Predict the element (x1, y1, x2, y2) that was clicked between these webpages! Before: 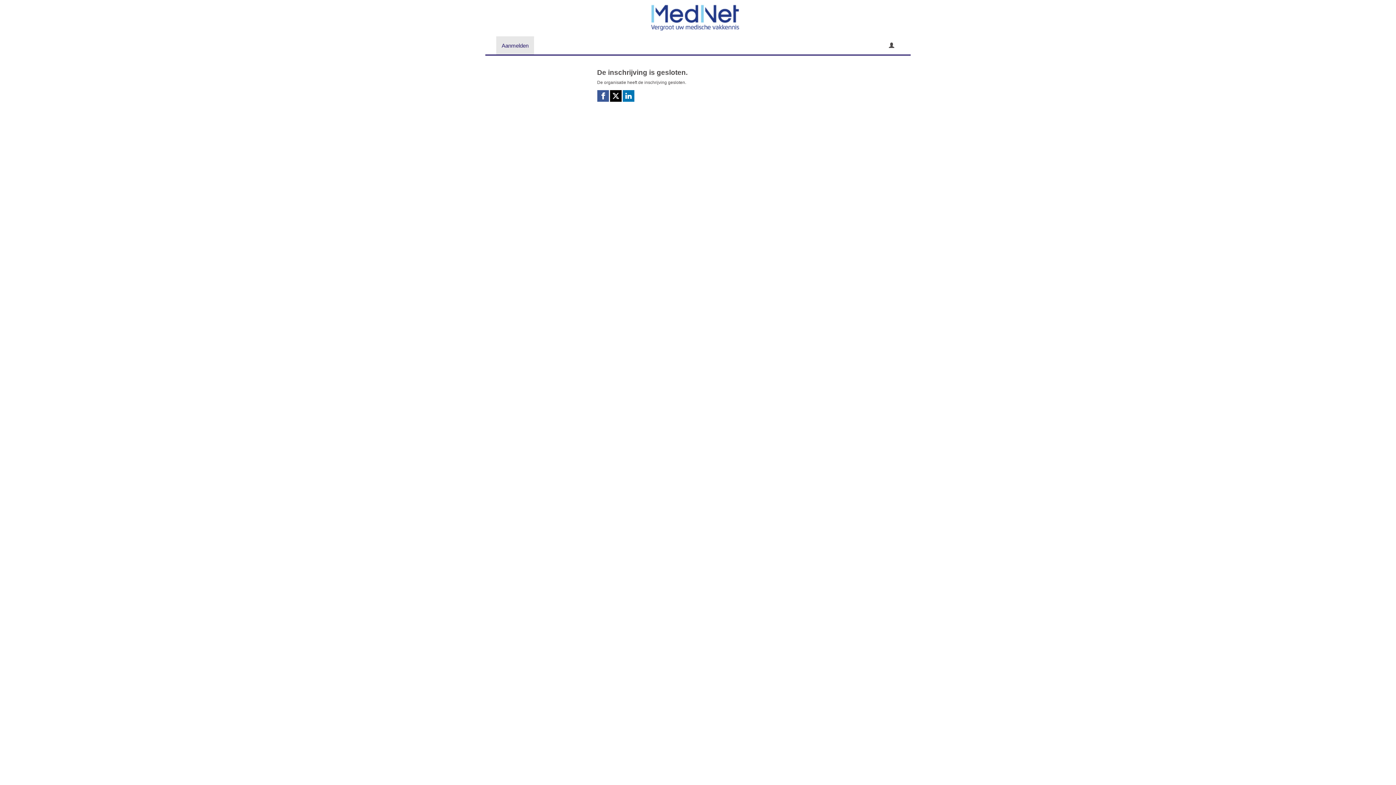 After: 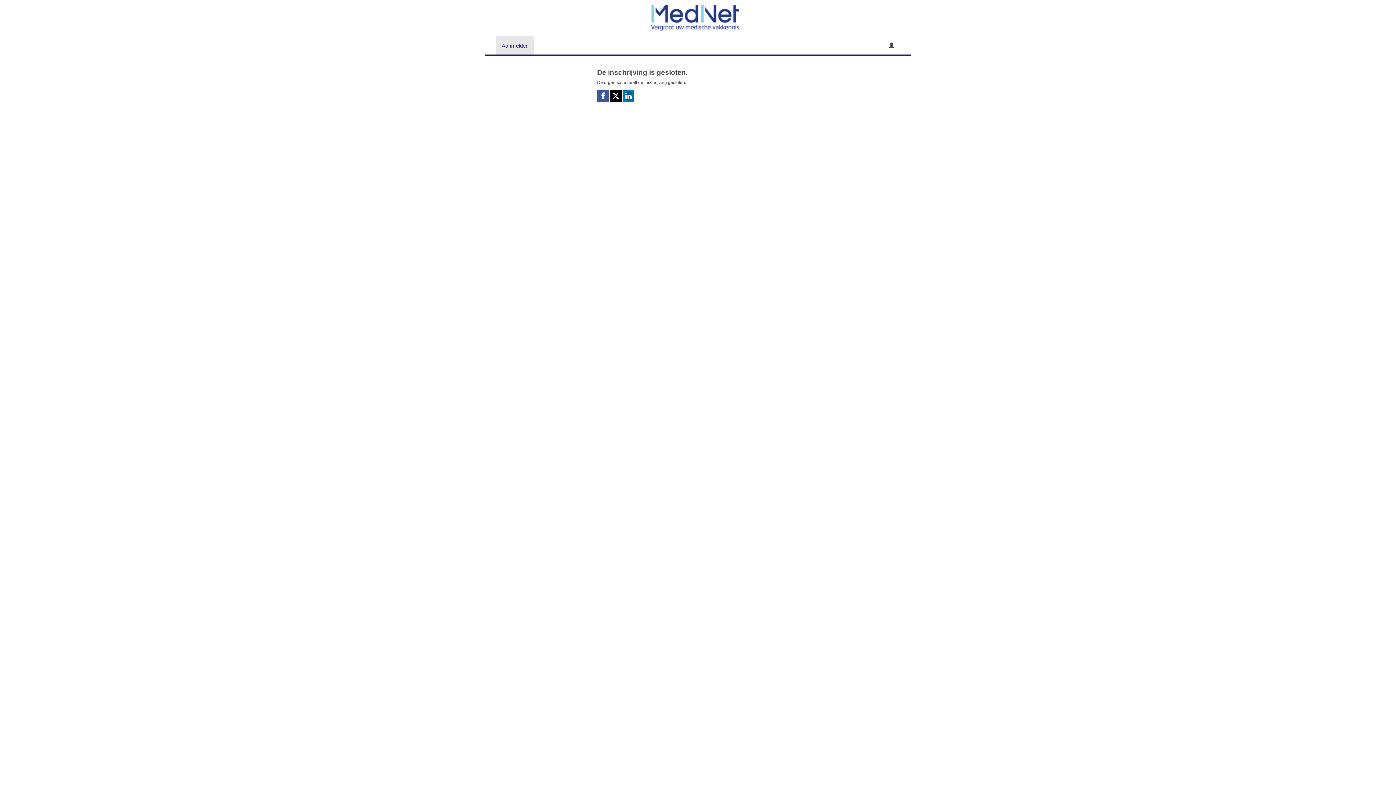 Action: bbox: (622, 90, 634, 101) label: Linkedin link